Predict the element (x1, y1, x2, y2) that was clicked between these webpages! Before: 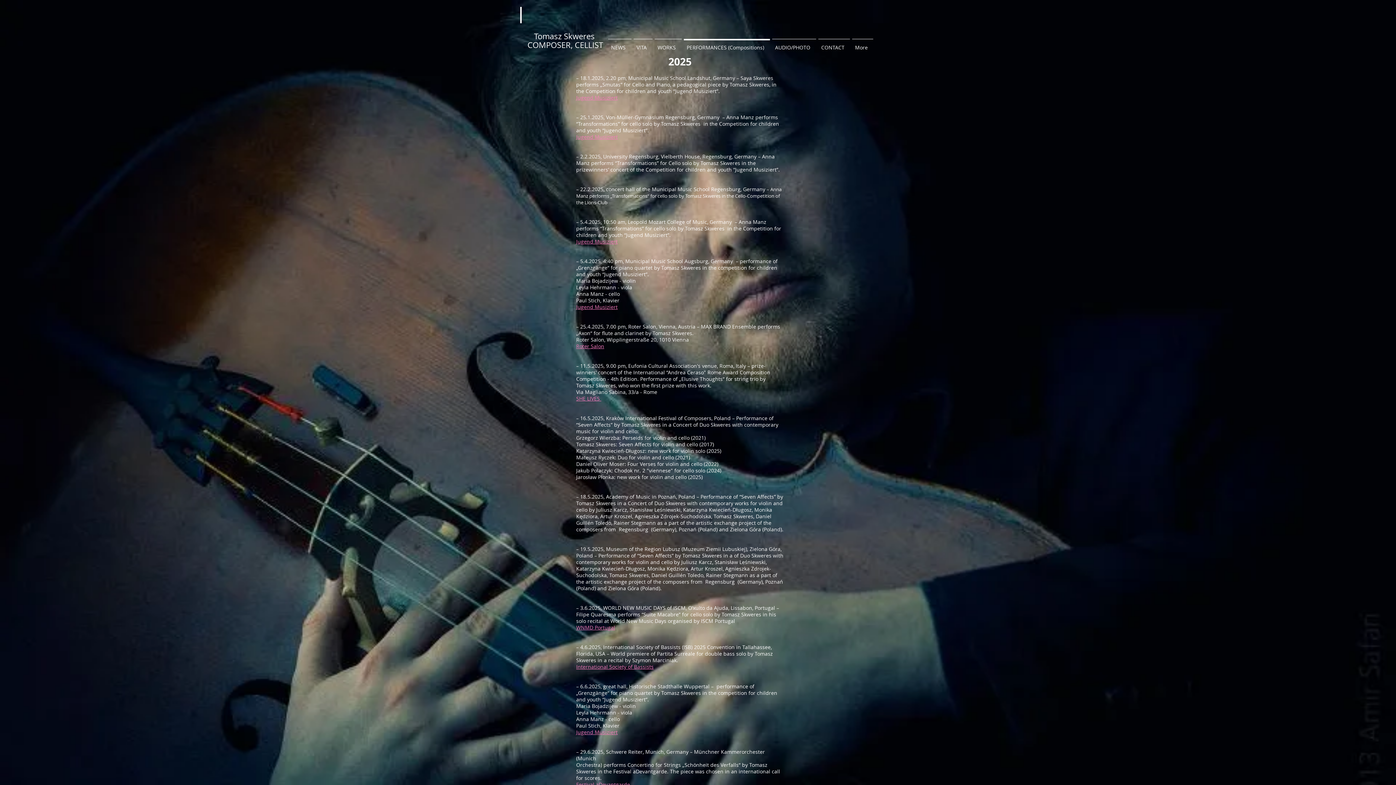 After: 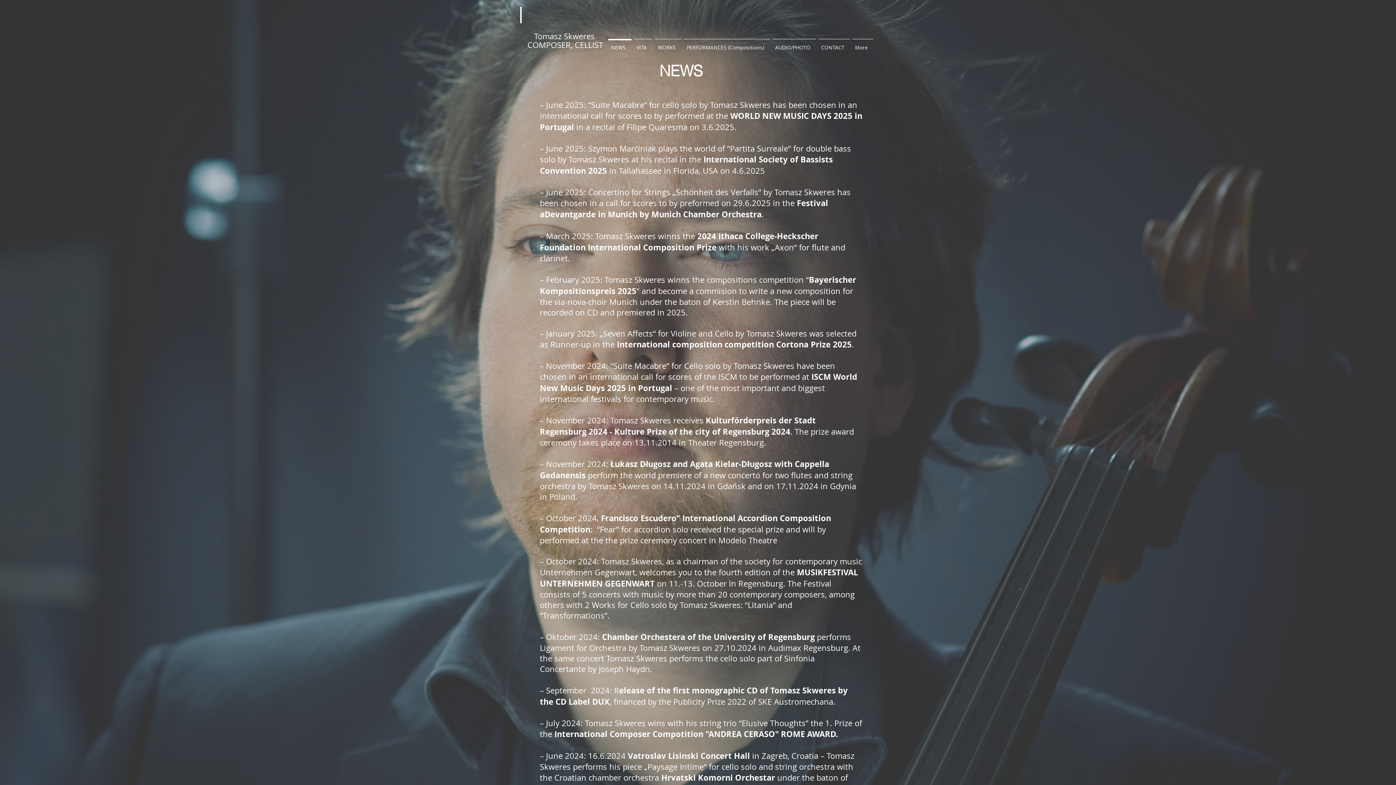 Action: label: NEWS bbox: (607, 38, 632, 49)